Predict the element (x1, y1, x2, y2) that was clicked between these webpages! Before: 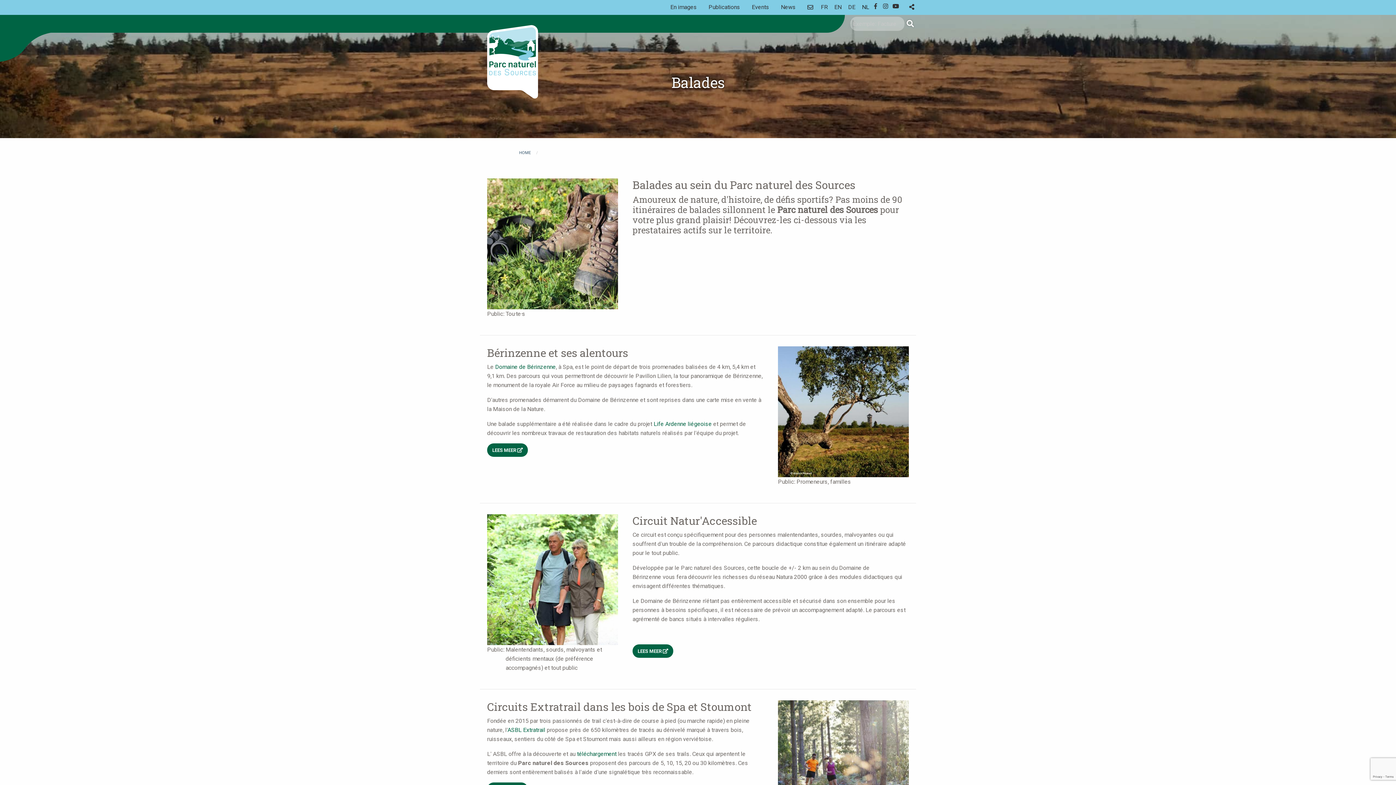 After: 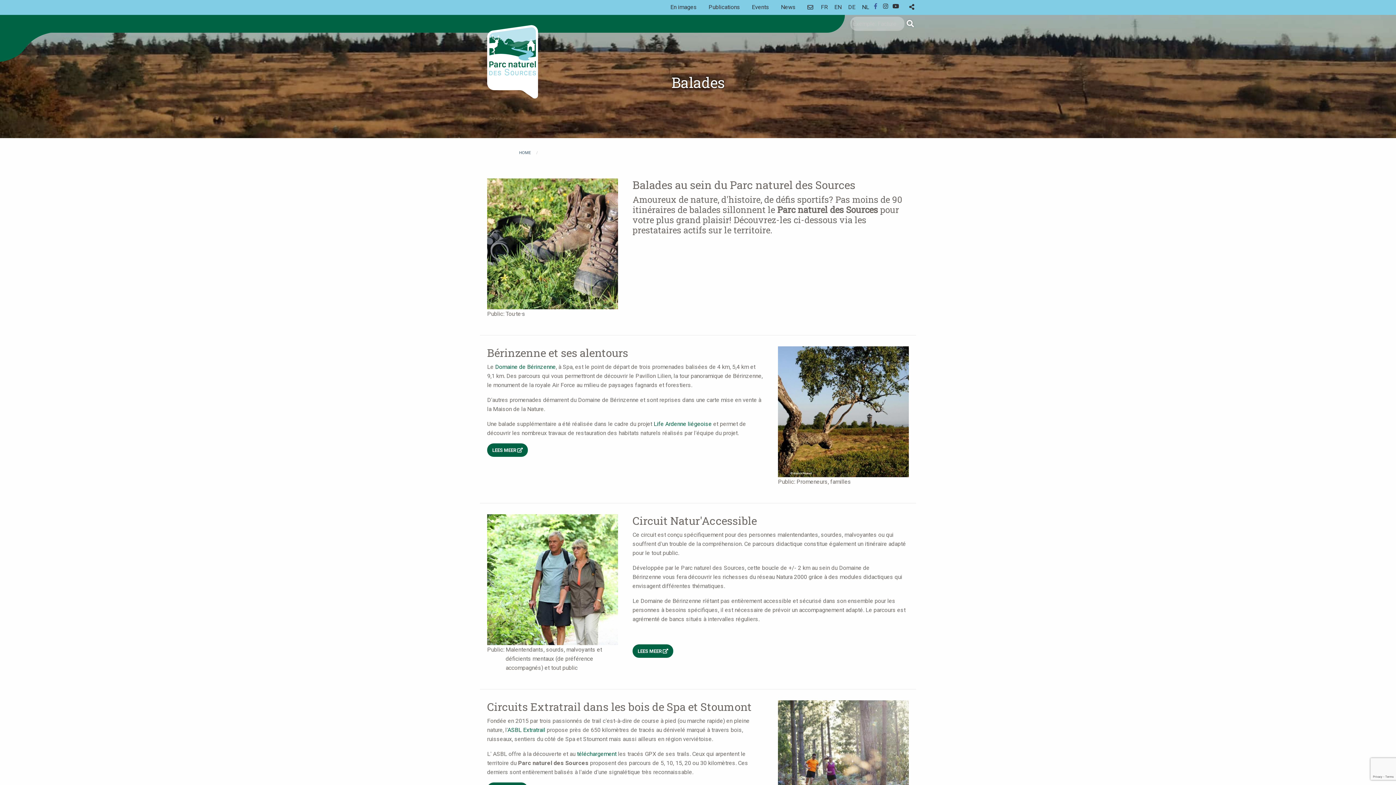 Action: label: FACEBOOK bbox: (871, 1, 880, 10)